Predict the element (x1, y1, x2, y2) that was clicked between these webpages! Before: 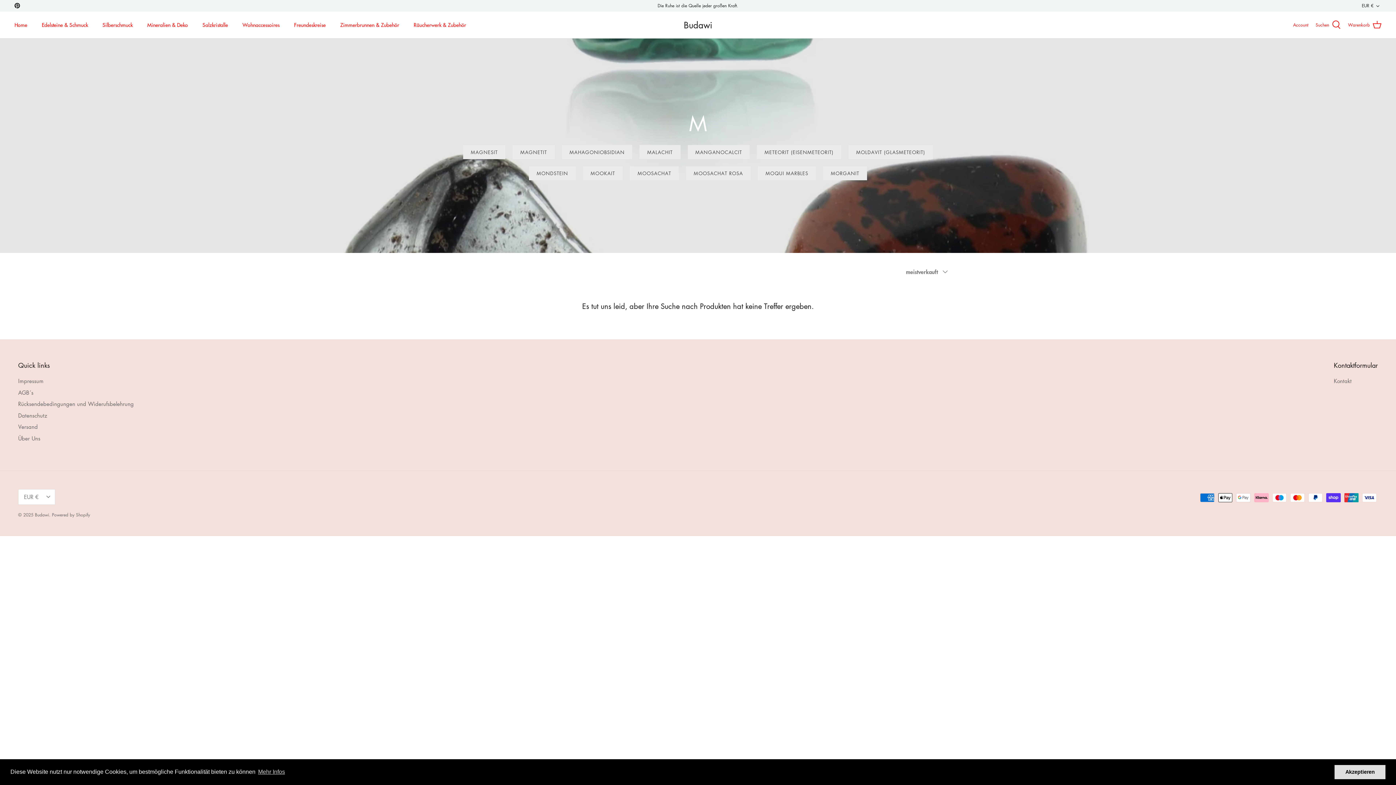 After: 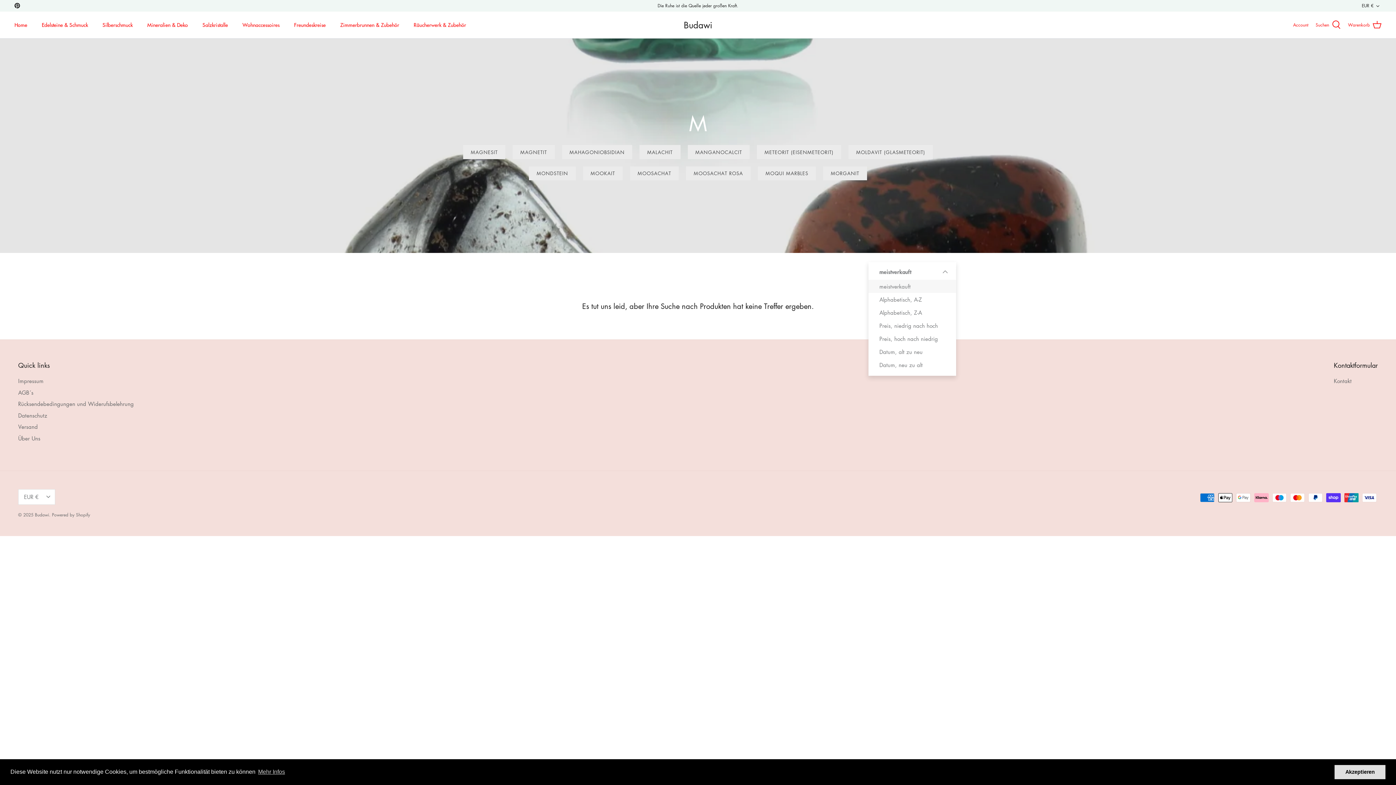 Action: label: meistverkauft bbox: (906, 264, 952, 280)